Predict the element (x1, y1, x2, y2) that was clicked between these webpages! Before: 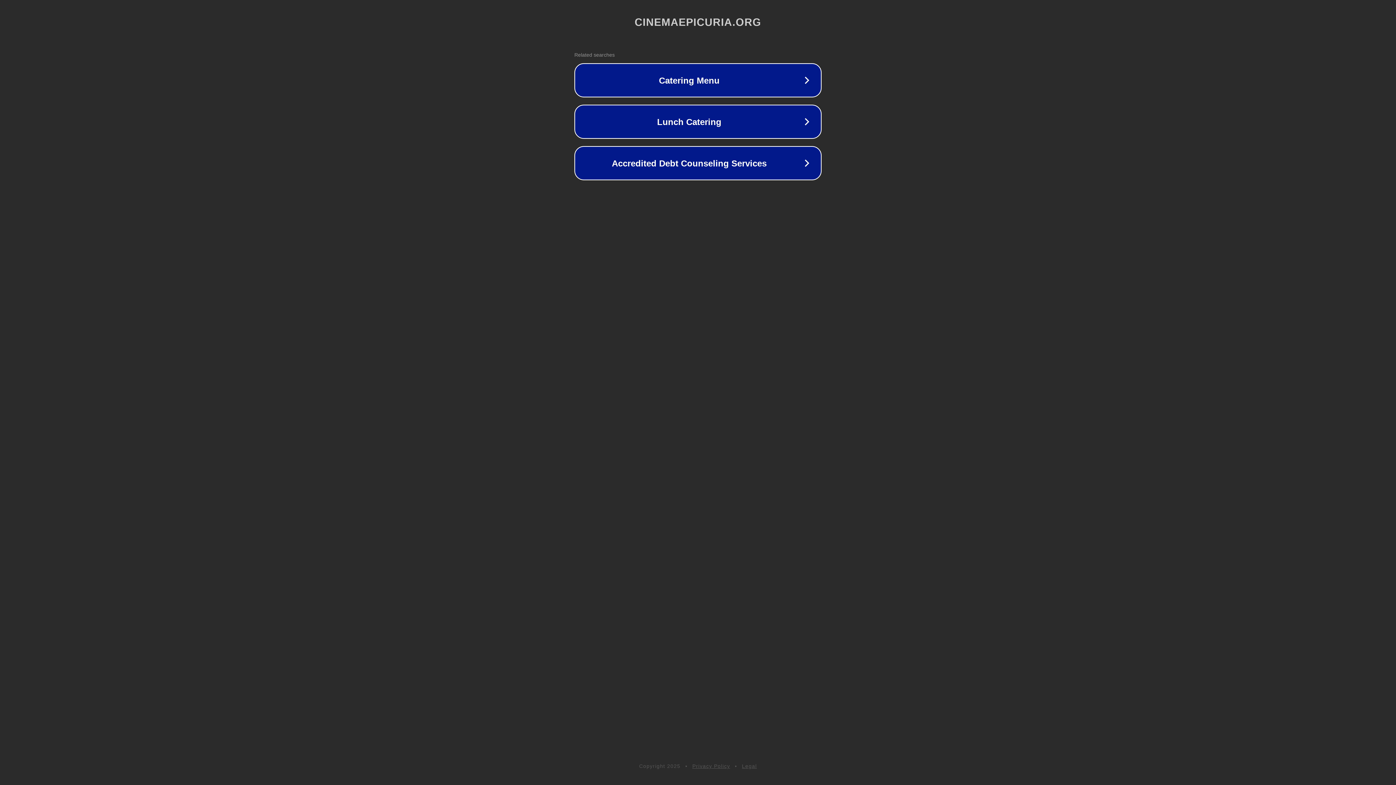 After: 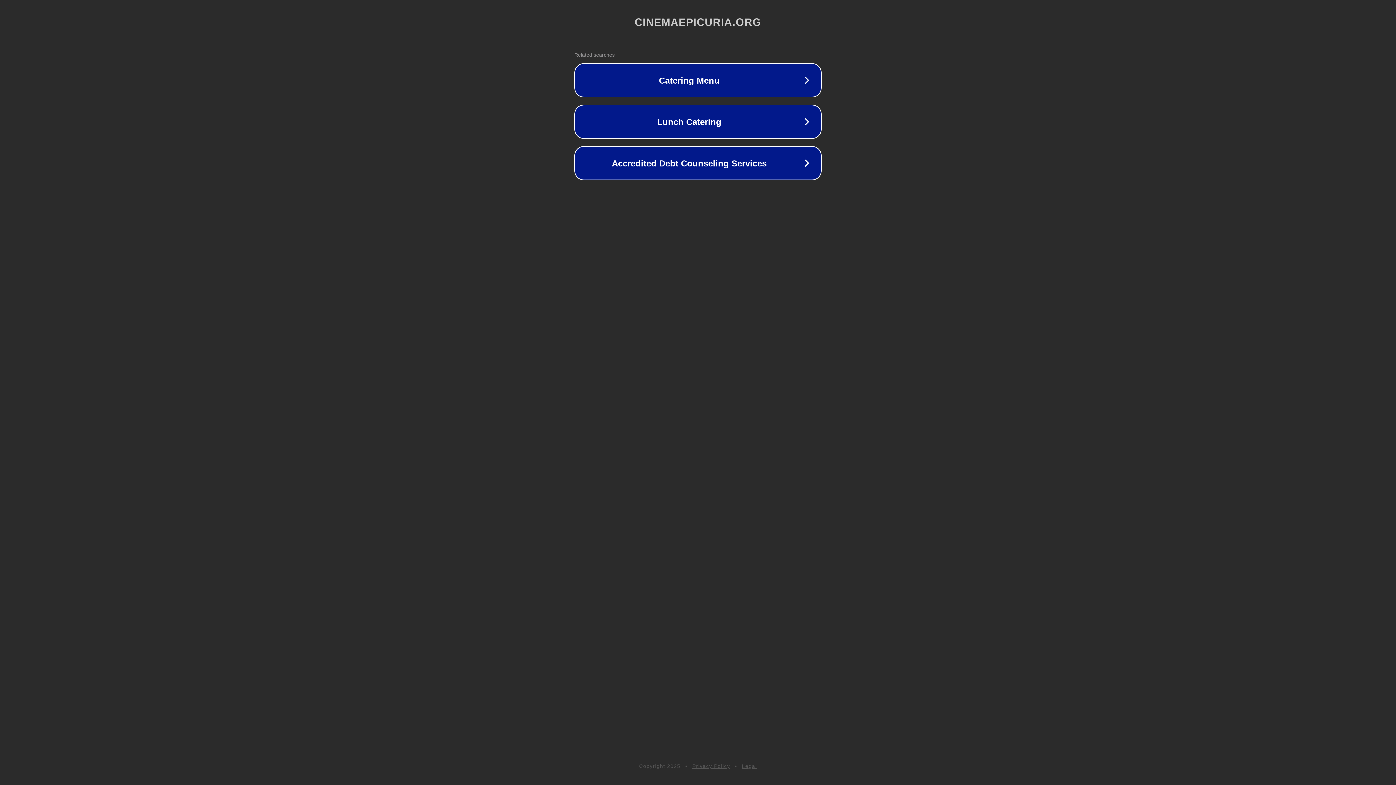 Action: bbox: (692, 763, 730, 769) label: Privacy Policy